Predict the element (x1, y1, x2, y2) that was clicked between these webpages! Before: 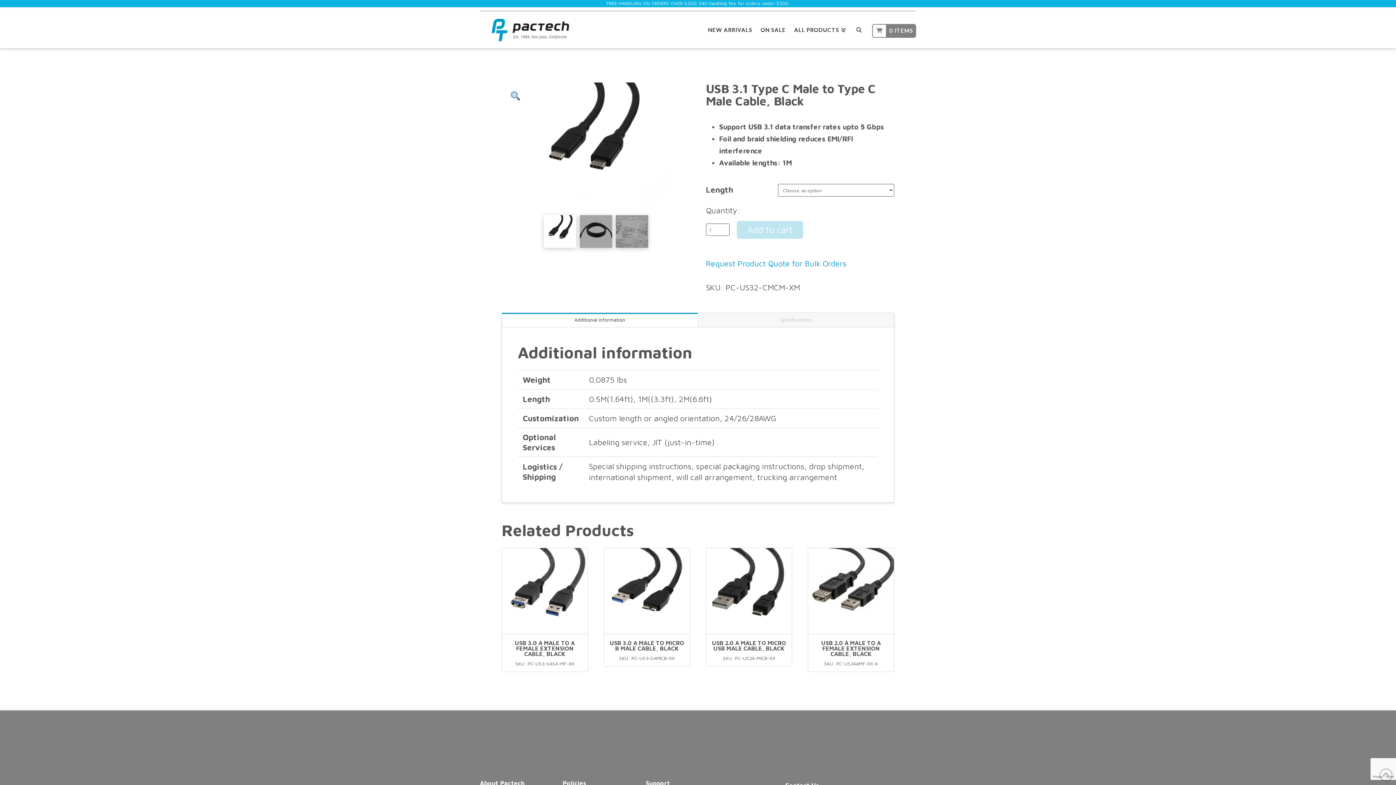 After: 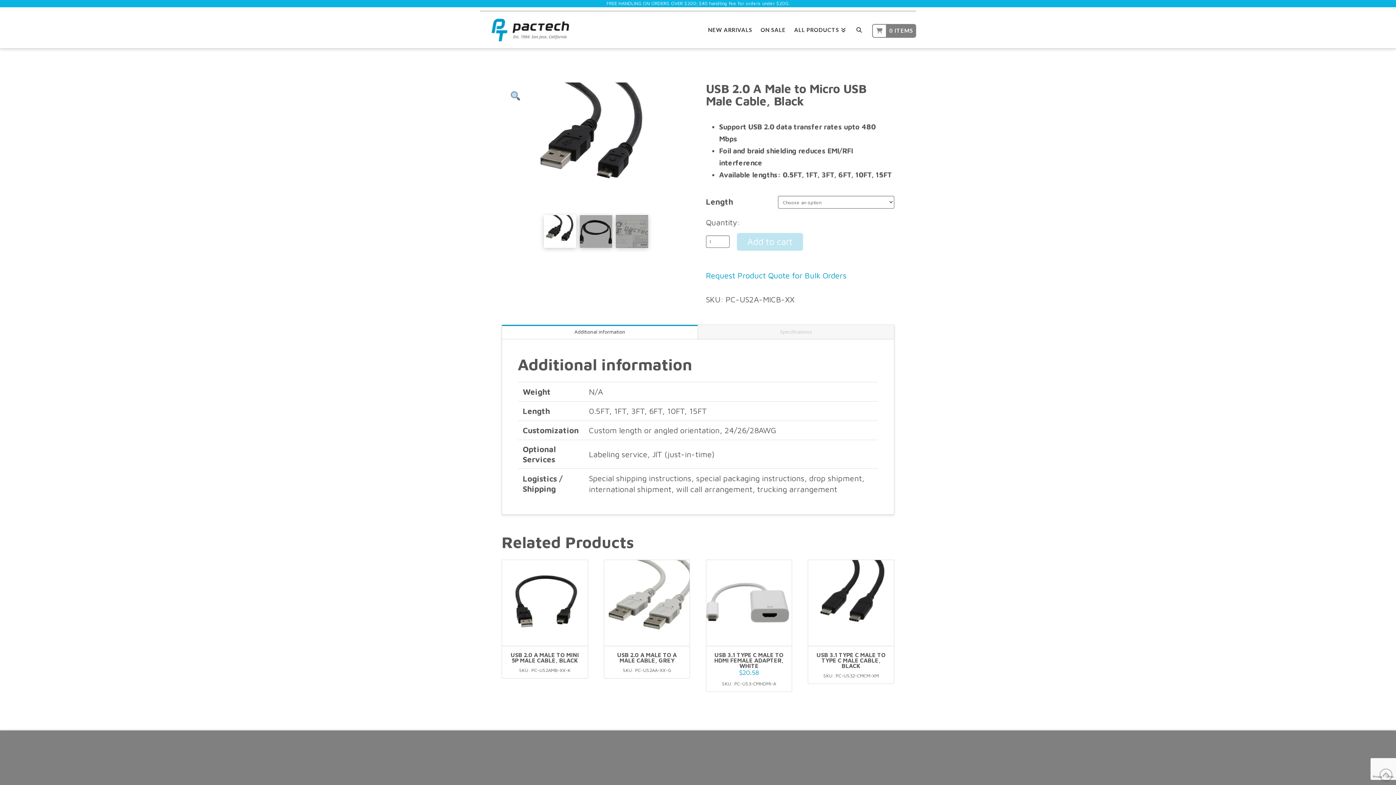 Action: bbox: (706, 548, 792, 634)